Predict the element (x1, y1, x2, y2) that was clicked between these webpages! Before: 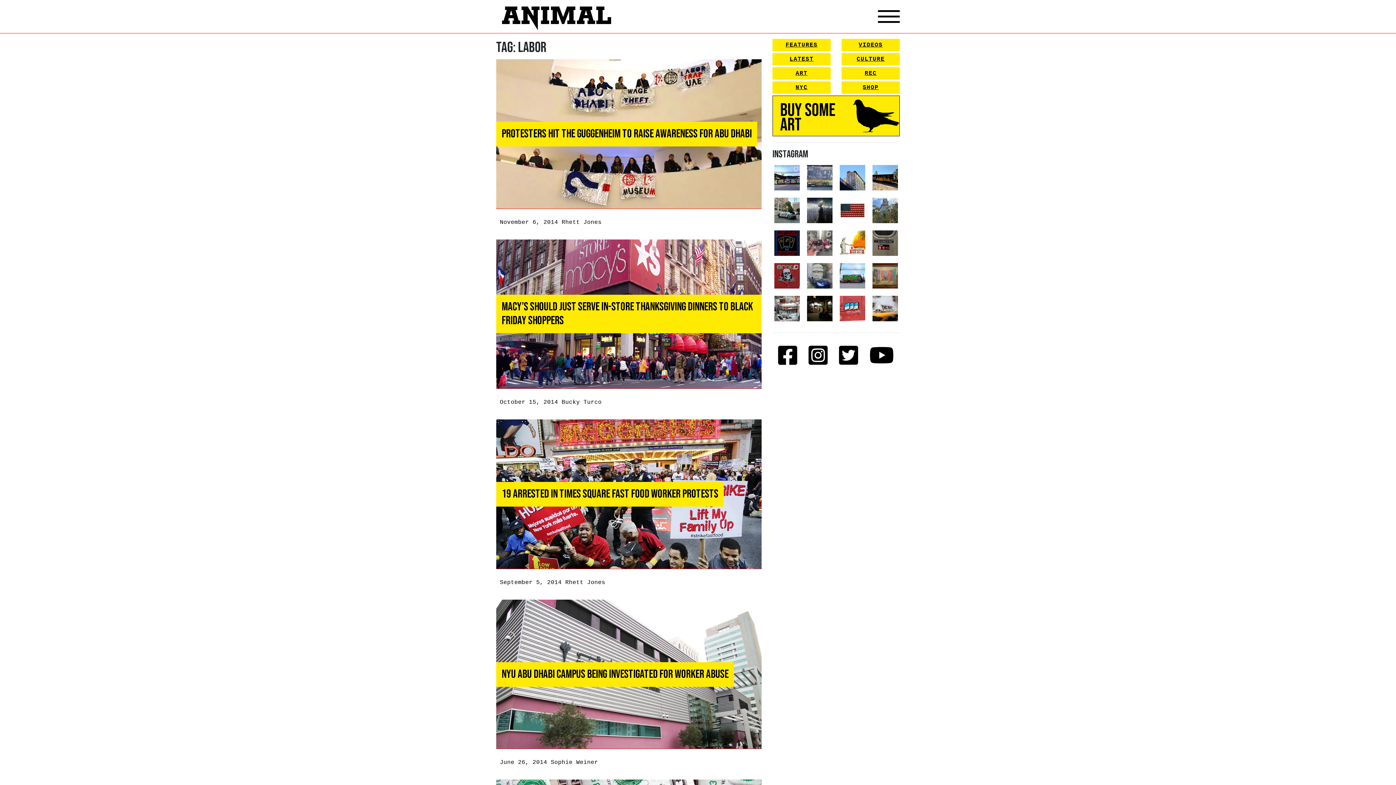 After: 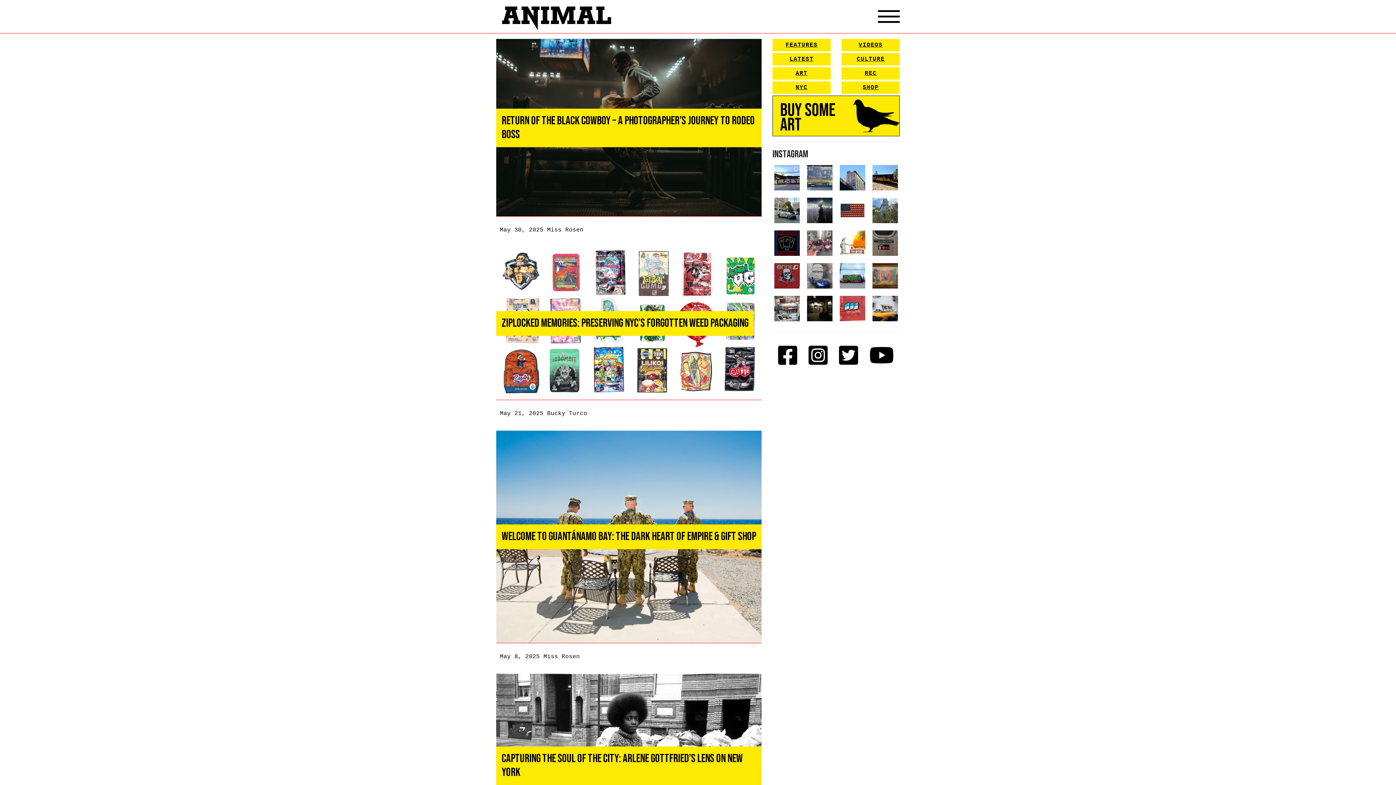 Action: label: LATEST bbox: (772, 53, 830, 65)